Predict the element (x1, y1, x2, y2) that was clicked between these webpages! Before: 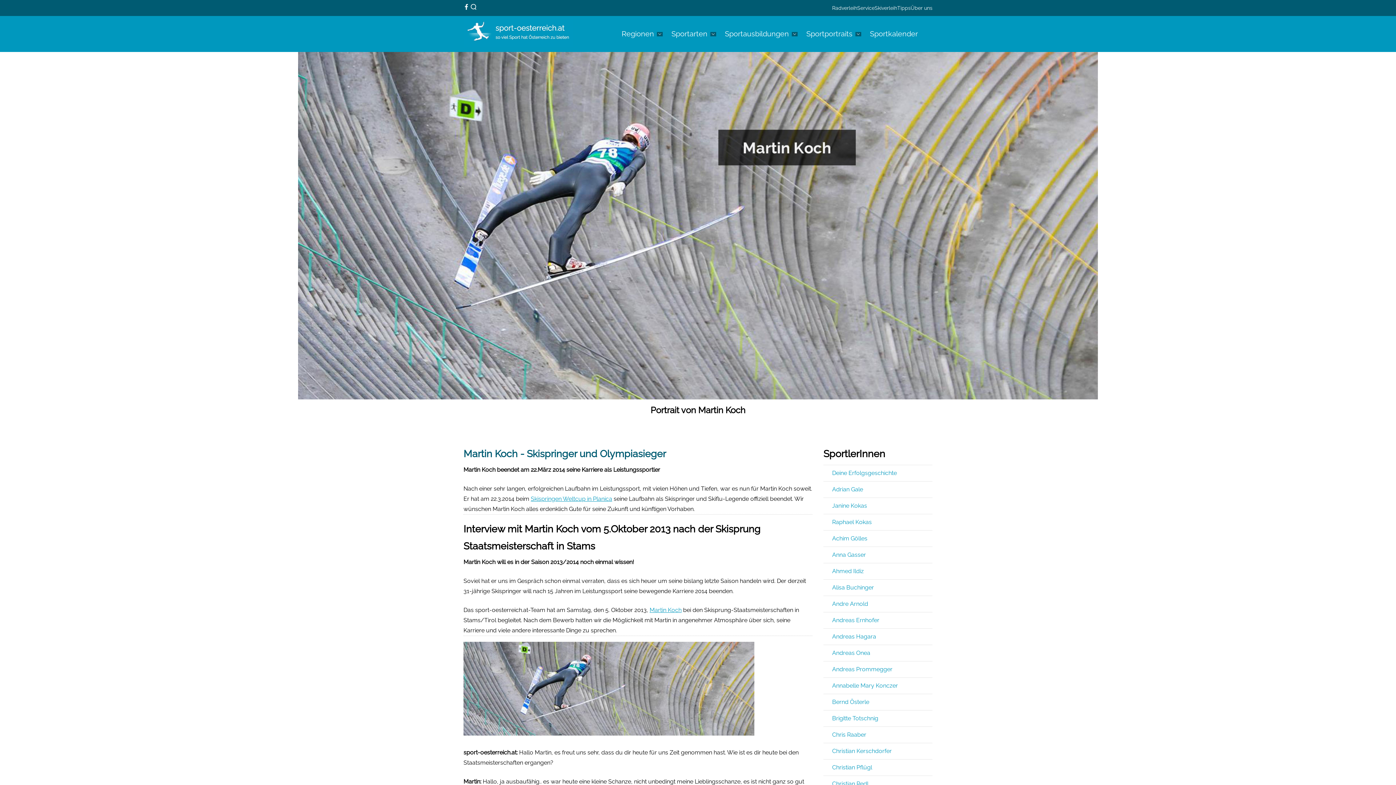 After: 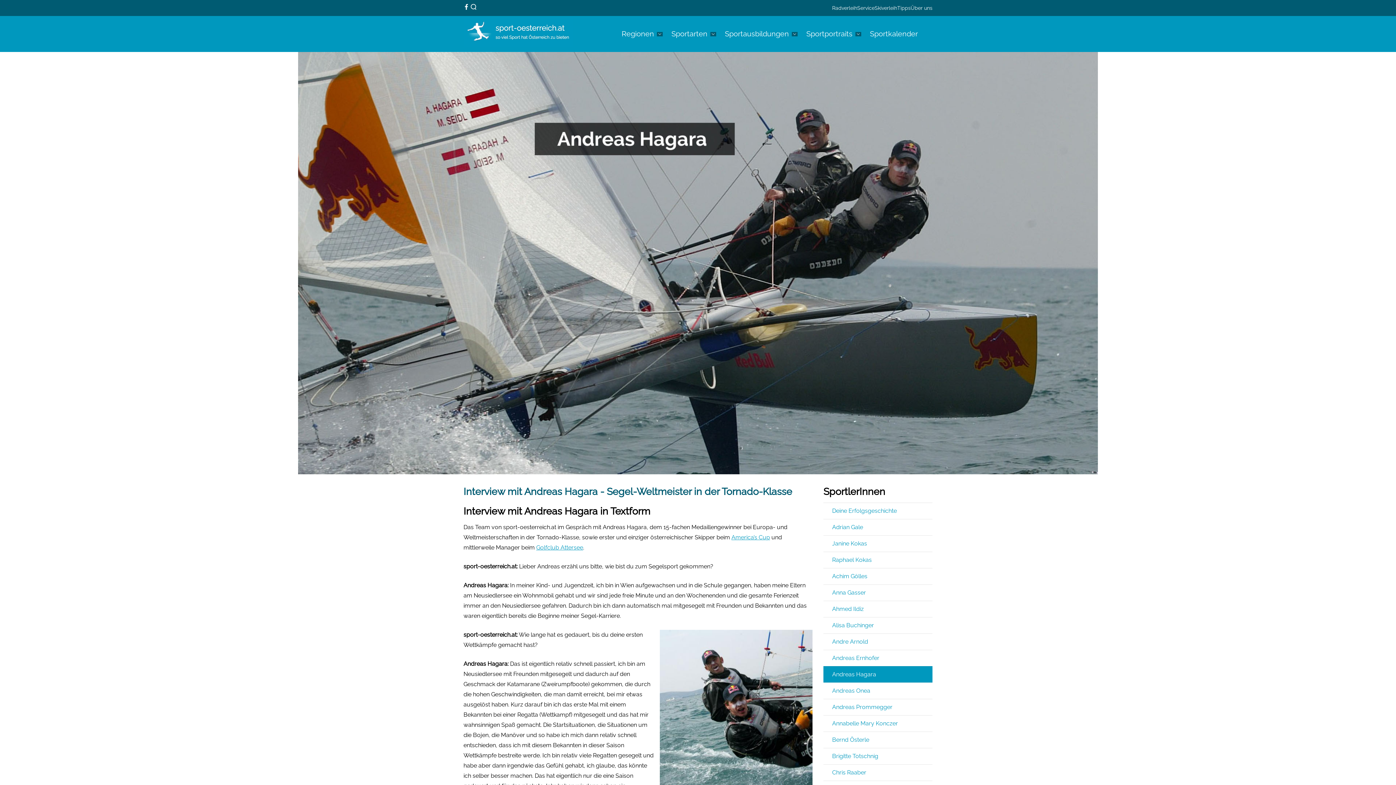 Action: bbox: (823, 628, 932, 645) label: Andreas Hagara